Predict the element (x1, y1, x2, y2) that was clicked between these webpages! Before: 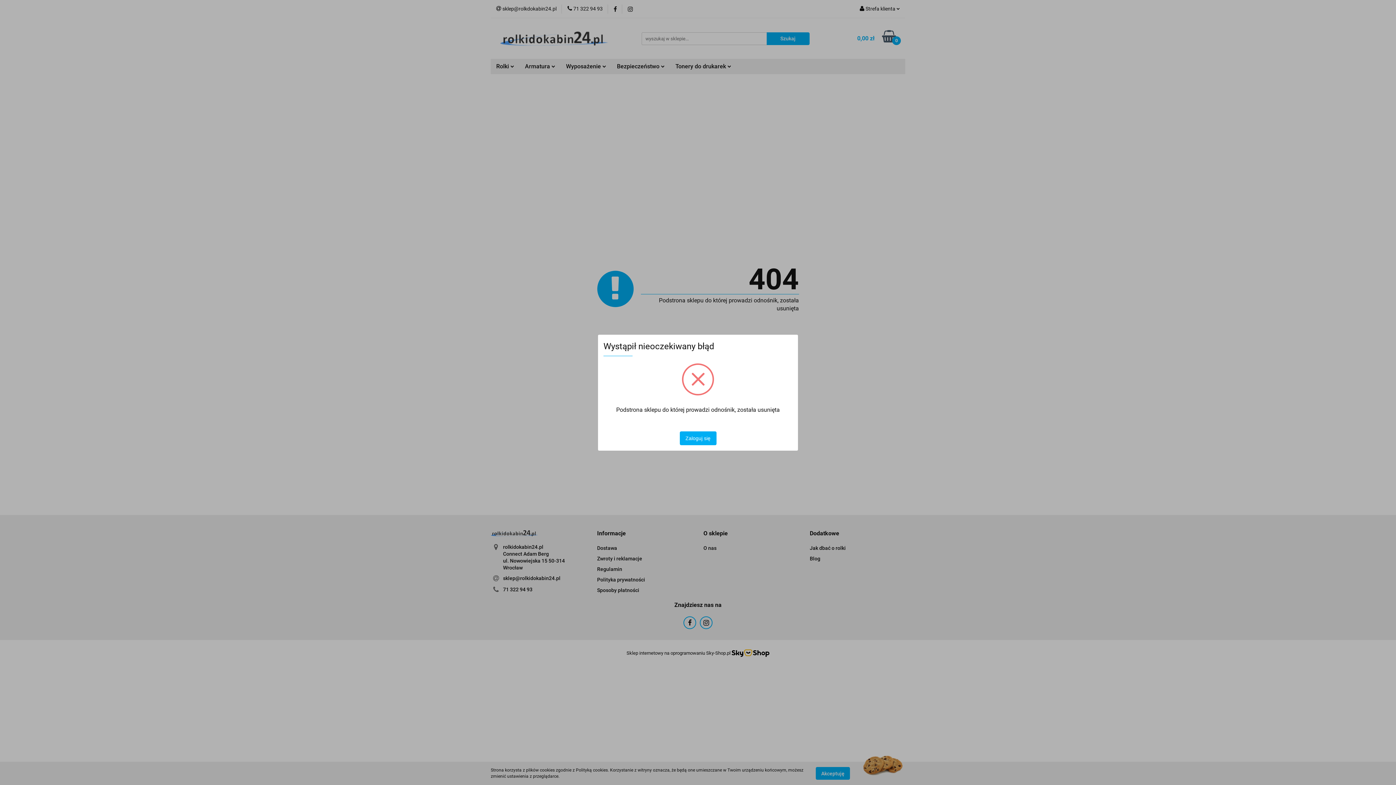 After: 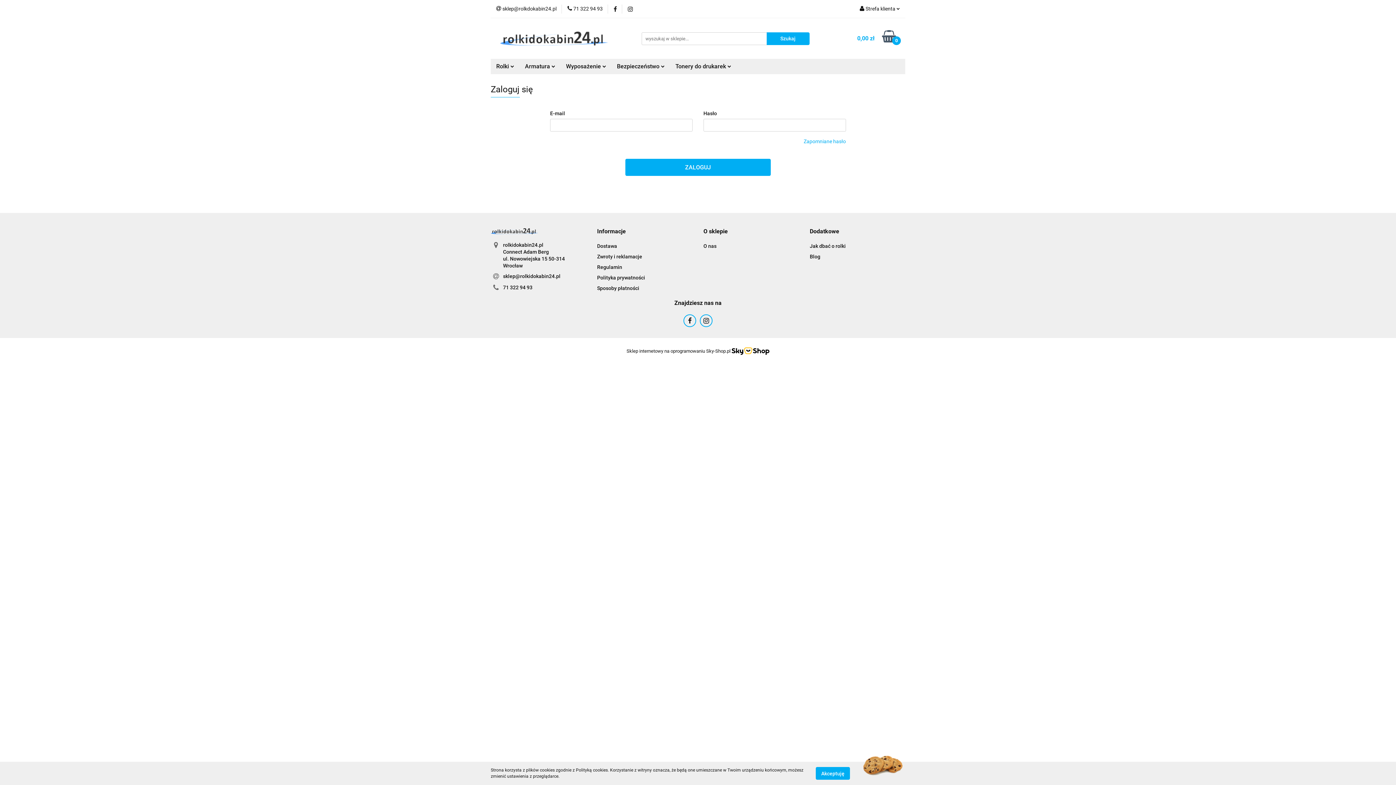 Action: bbox: (679, 431, 716, 445) label: Zaloguj się